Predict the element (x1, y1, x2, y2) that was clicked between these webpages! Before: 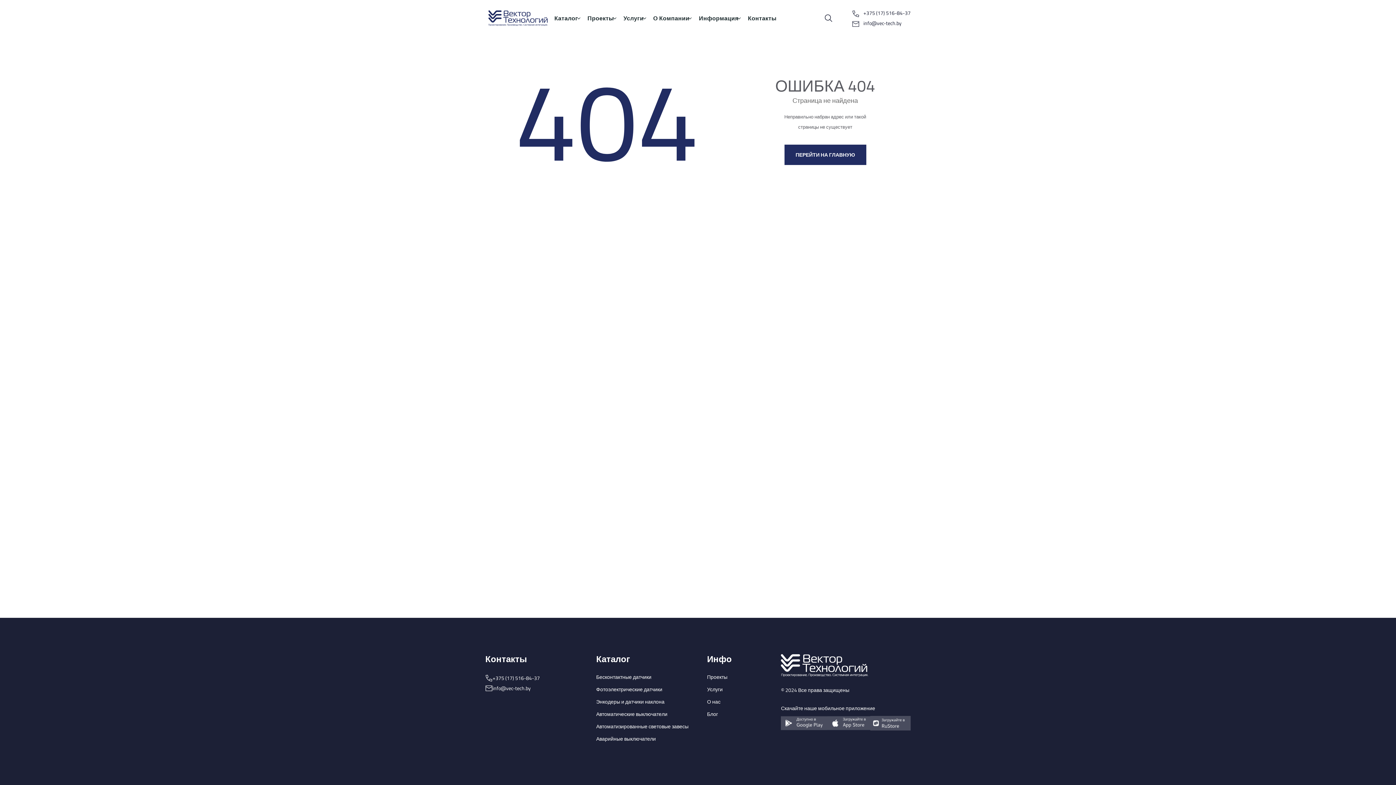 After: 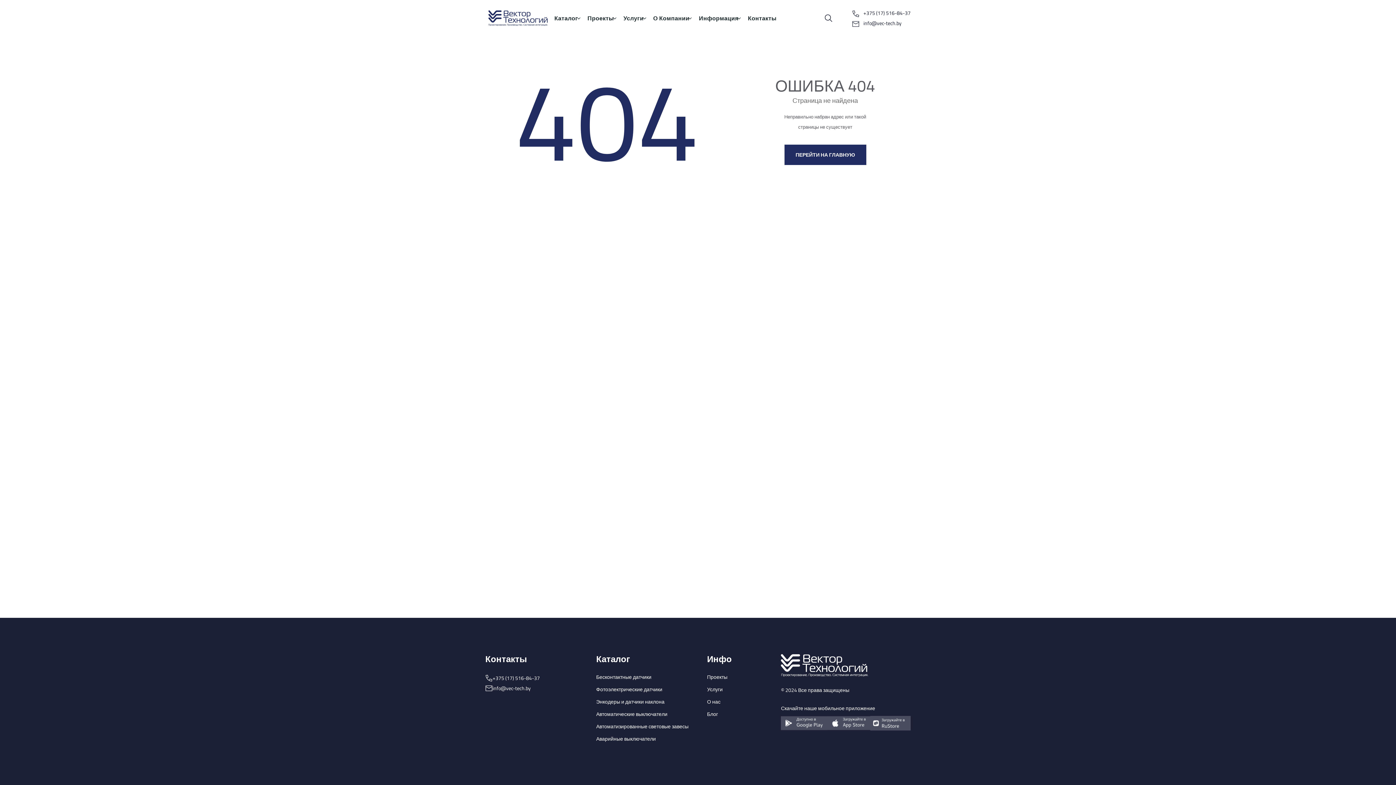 Action: bbox: (596, 735, 656, 743) label: Аварийные выключатели